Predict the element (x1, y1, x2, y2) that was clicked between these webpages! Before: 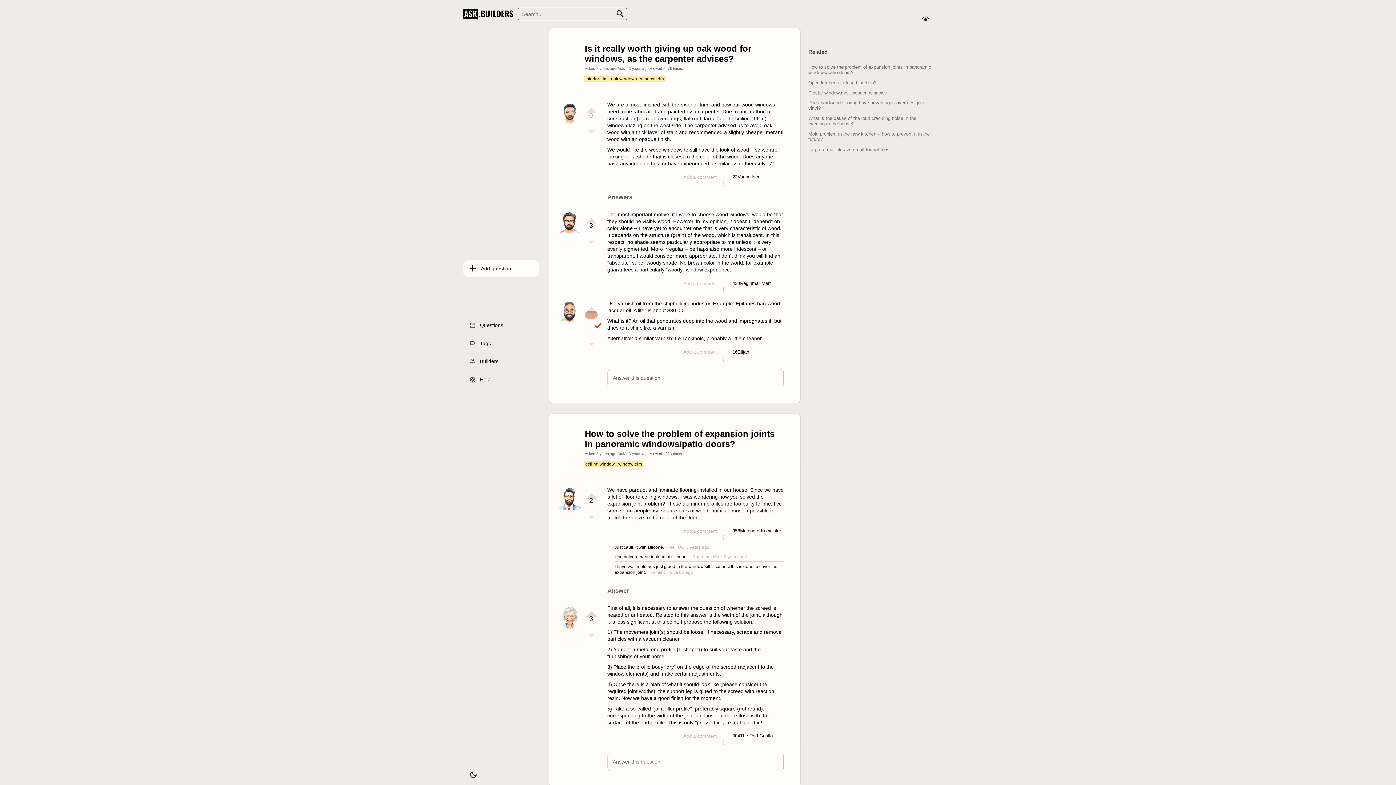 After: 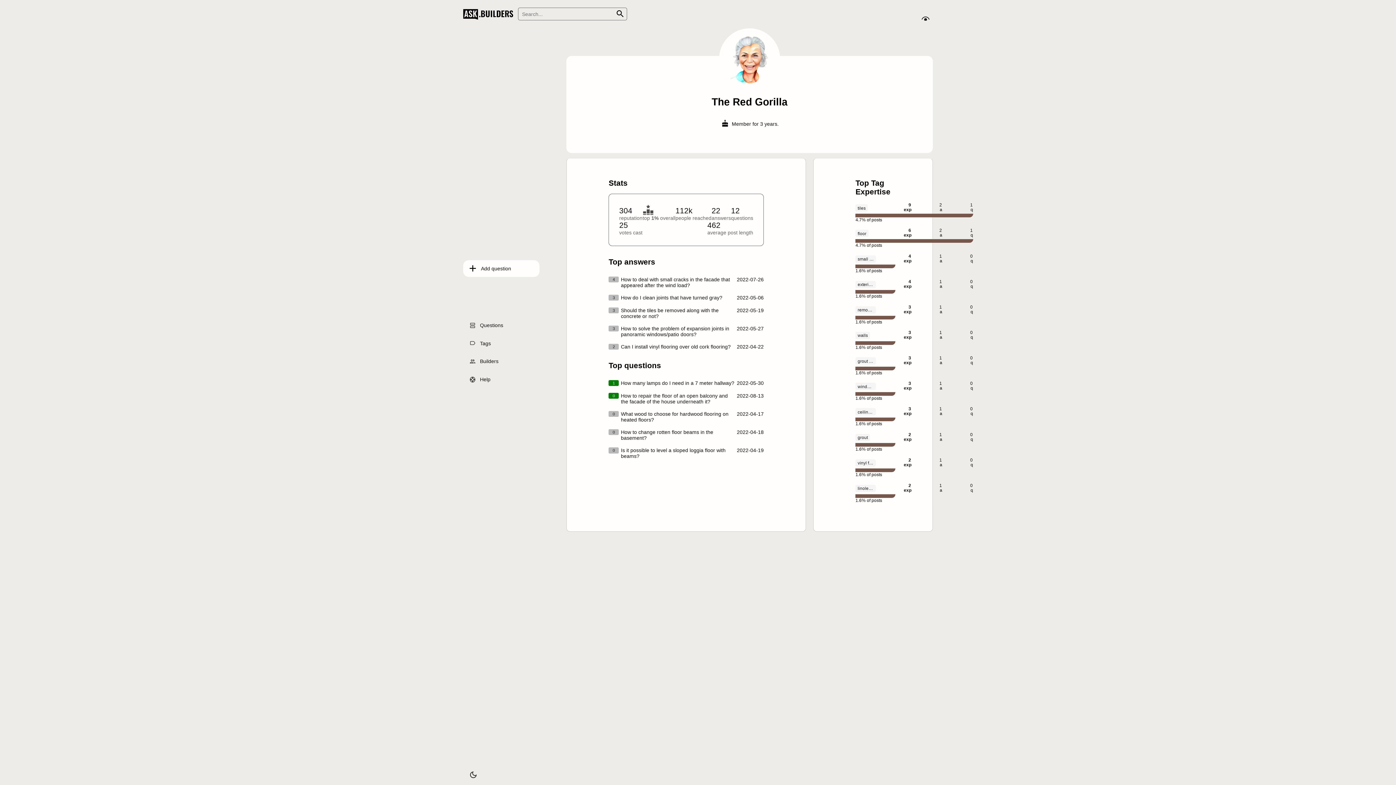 Action: bbox: (740, 733, 772, 739) label: Profile link